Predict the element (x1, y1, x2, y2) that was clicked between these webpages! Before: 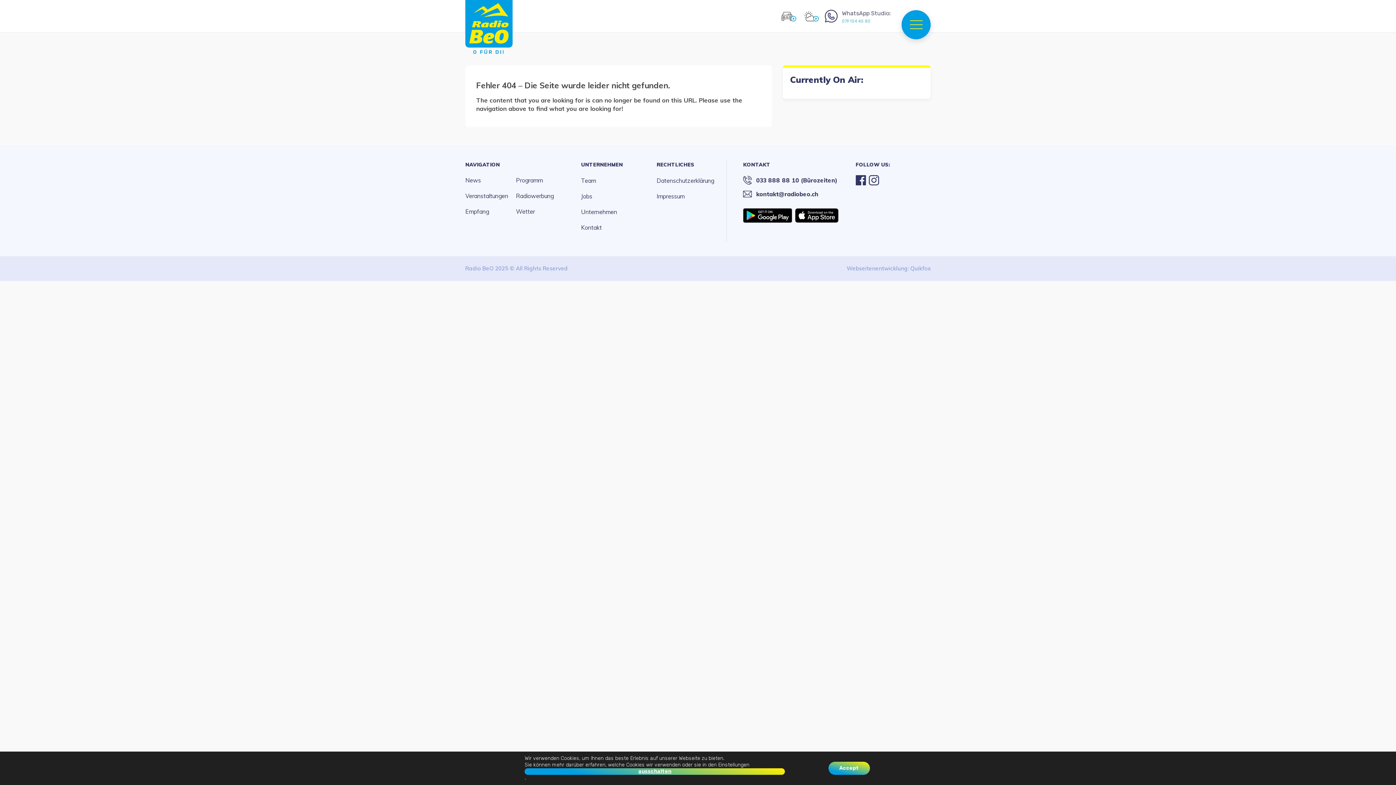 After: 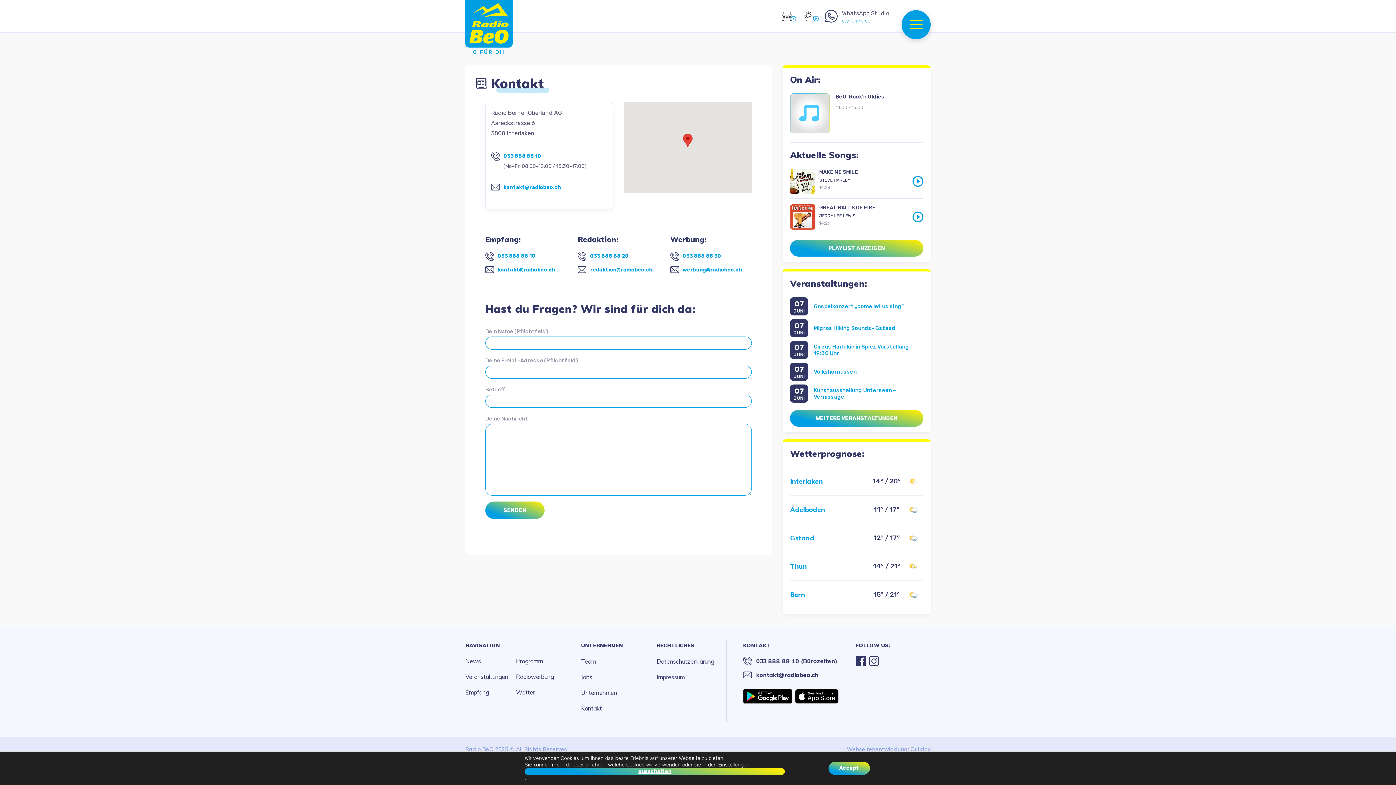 Action: bbox: (743, 161, 770, 168) label: KONTAKT